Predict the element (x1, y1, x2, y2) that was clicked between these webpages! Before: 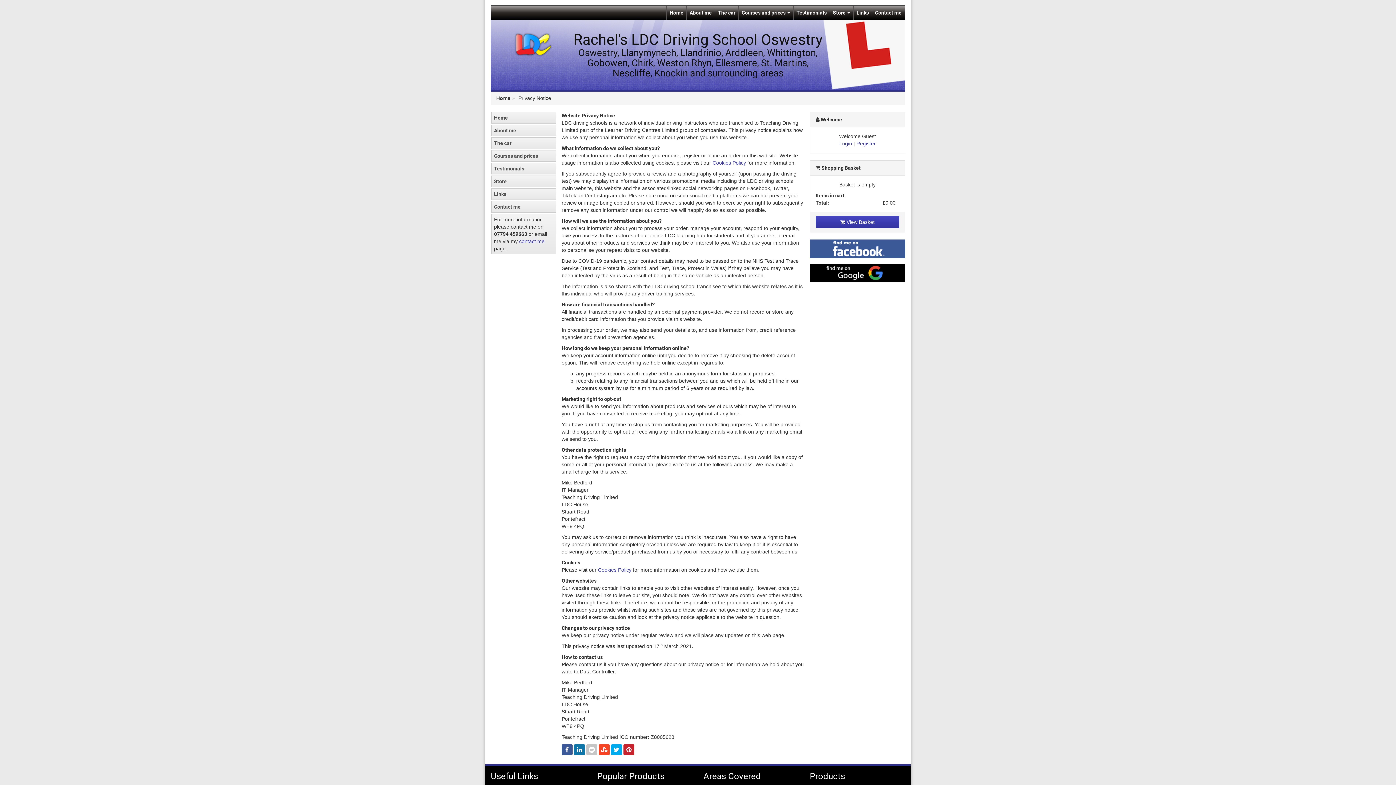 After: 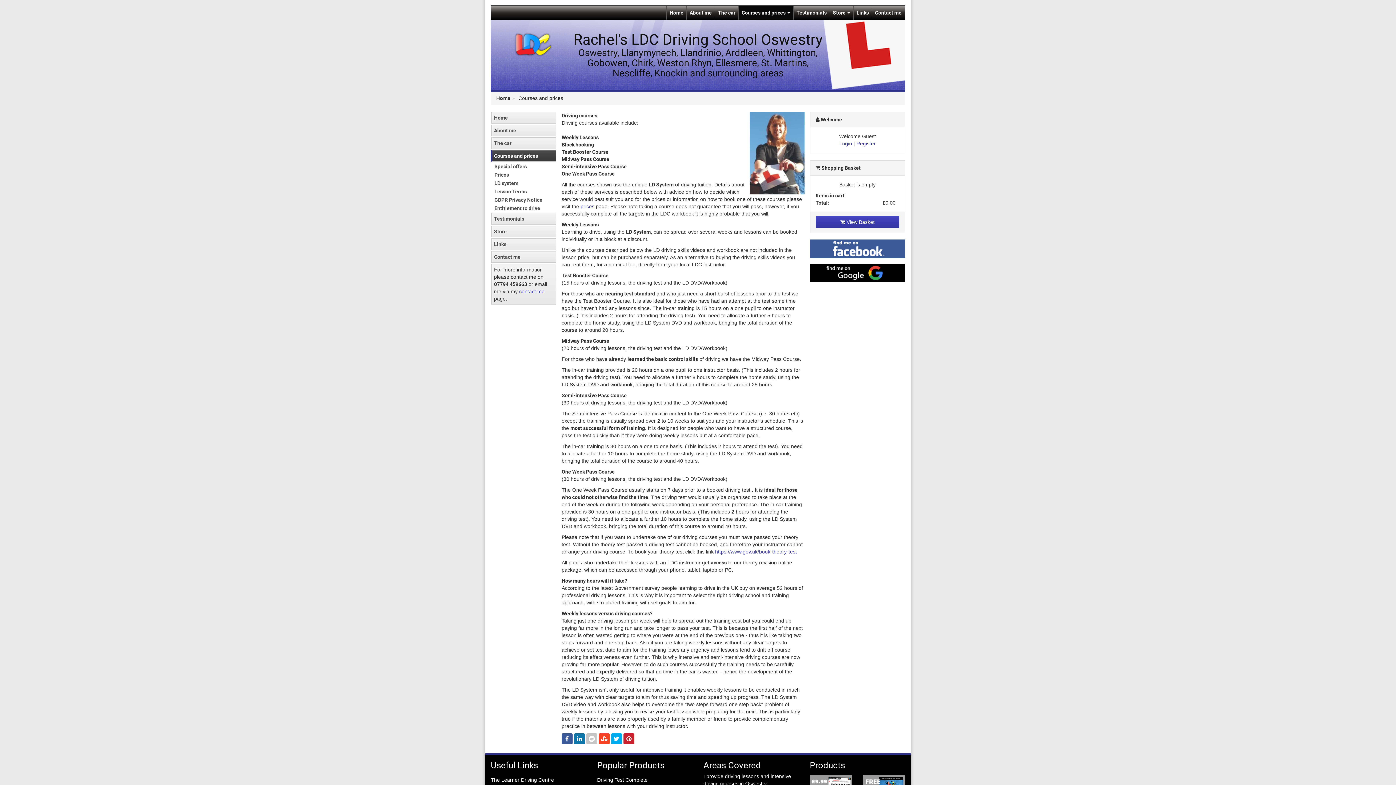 Action: bbox: (738, 5, 793, 19) label: Courses and prices 